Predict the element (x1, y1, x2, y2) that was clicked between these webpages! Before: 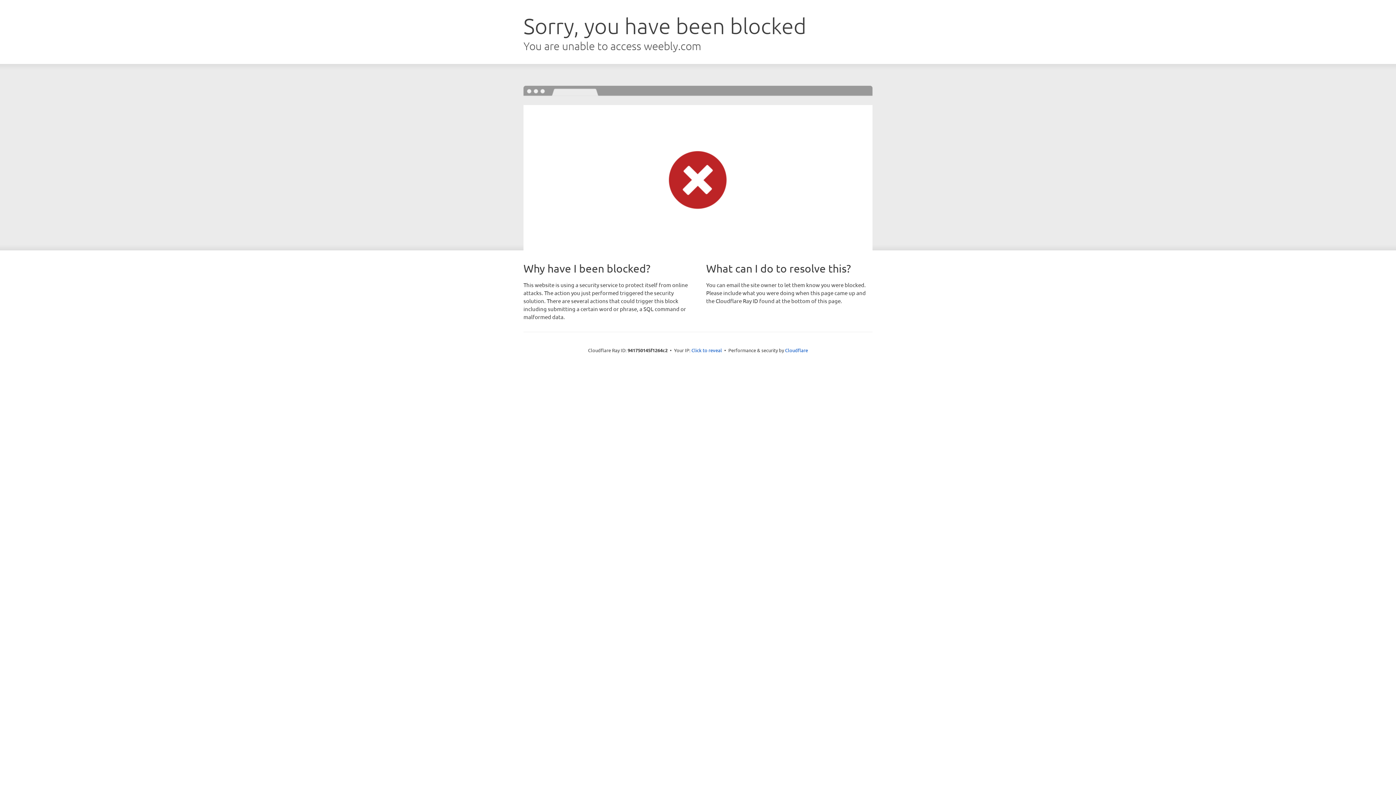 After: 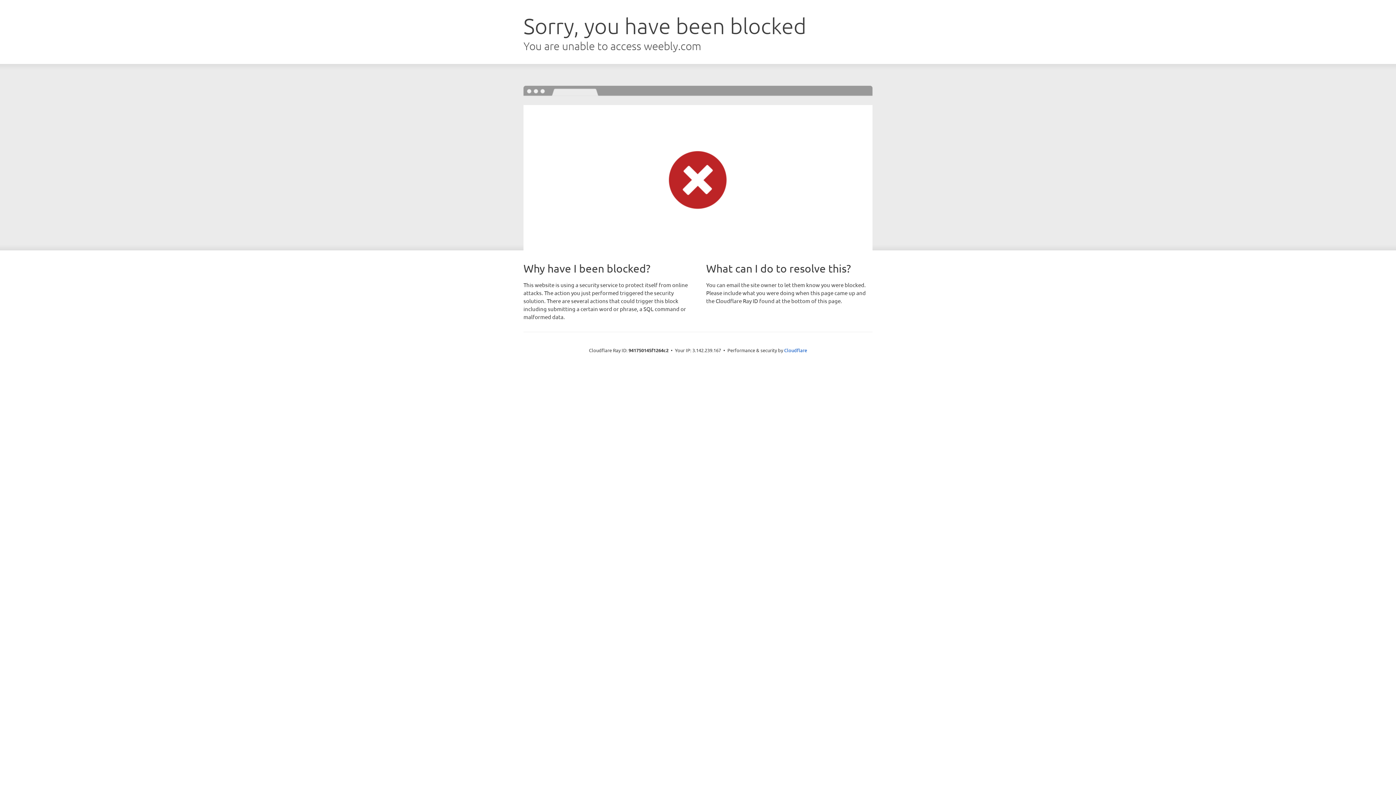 Action: bbox: (691, 346, 722, 353) label: Click to reveal